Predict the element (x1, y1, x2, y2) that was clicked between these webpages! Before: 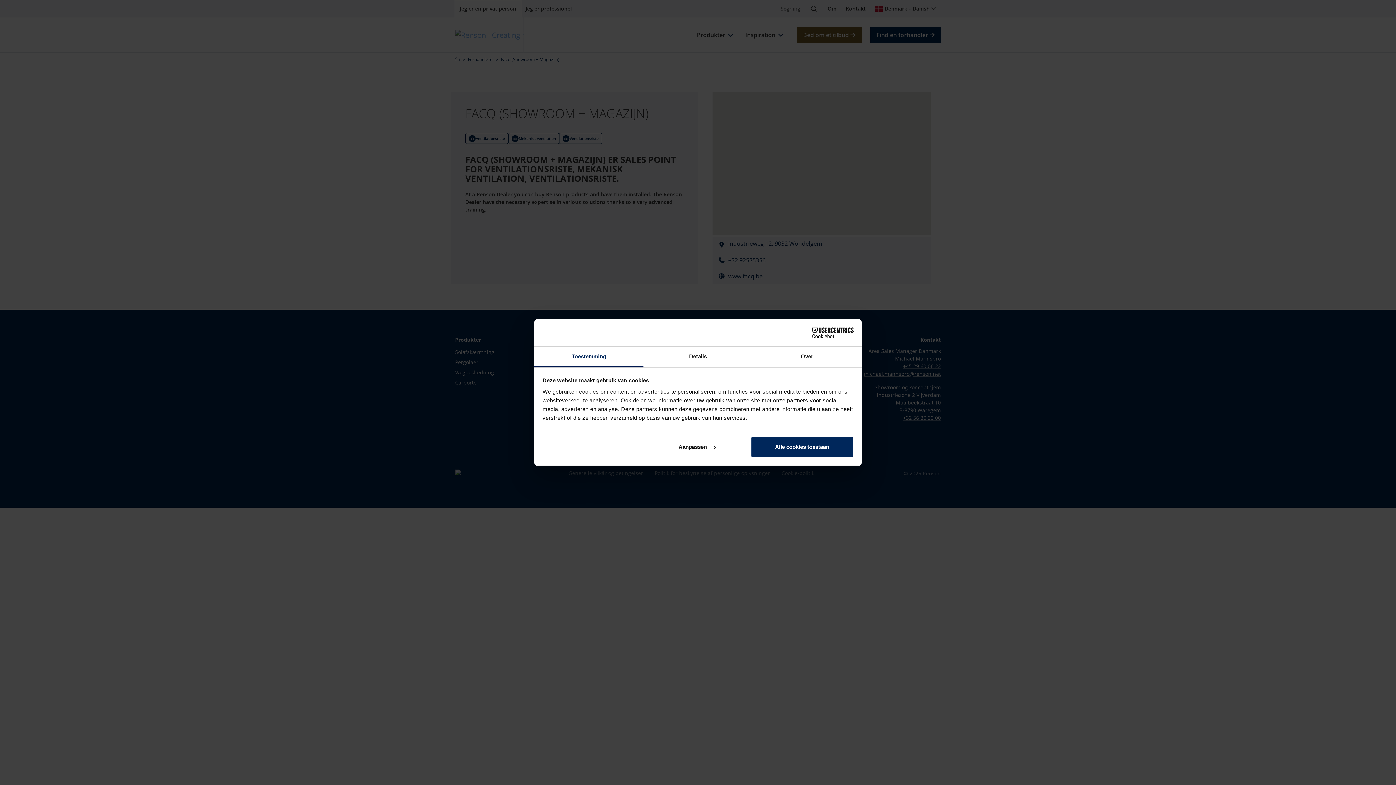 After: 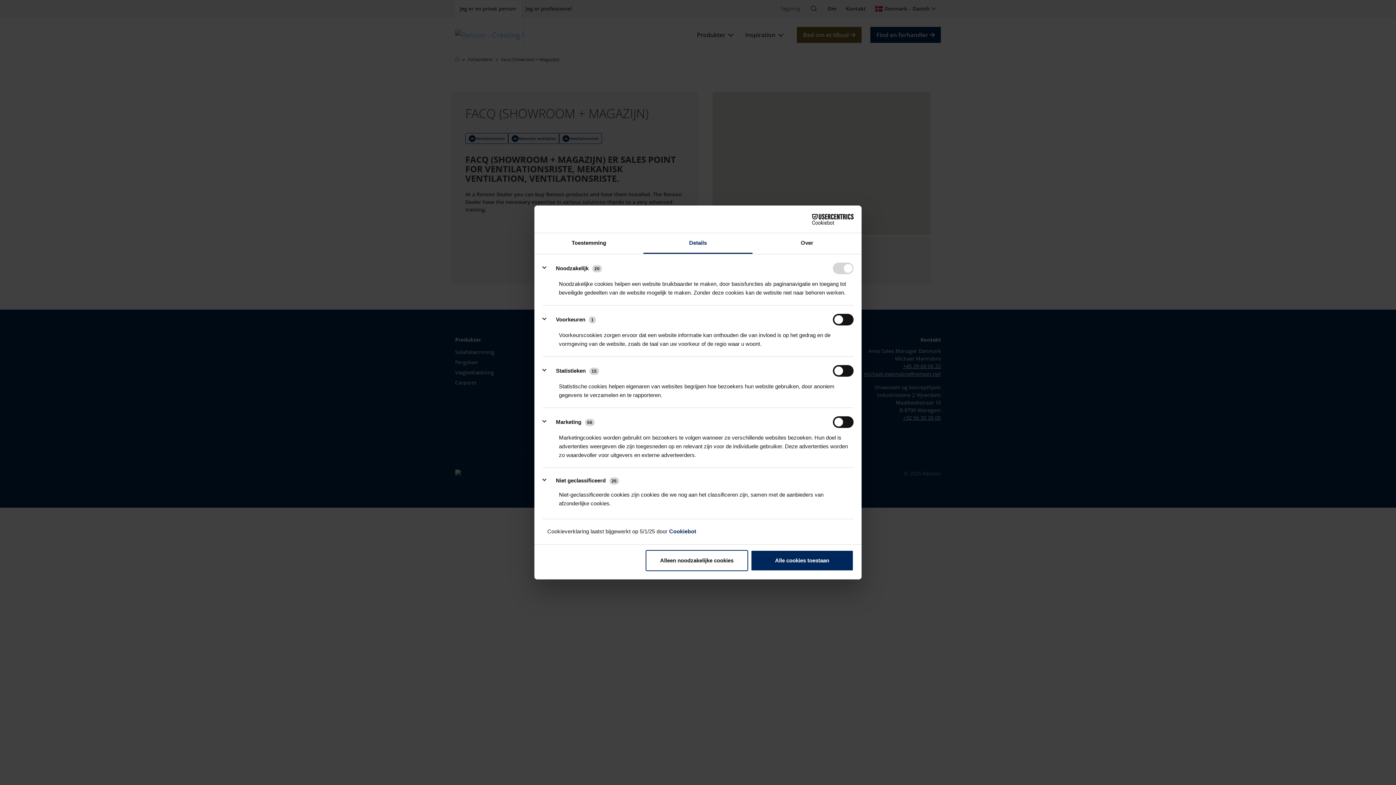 Action: label: Aanpassen bbox: (645, 436, 748, 457)